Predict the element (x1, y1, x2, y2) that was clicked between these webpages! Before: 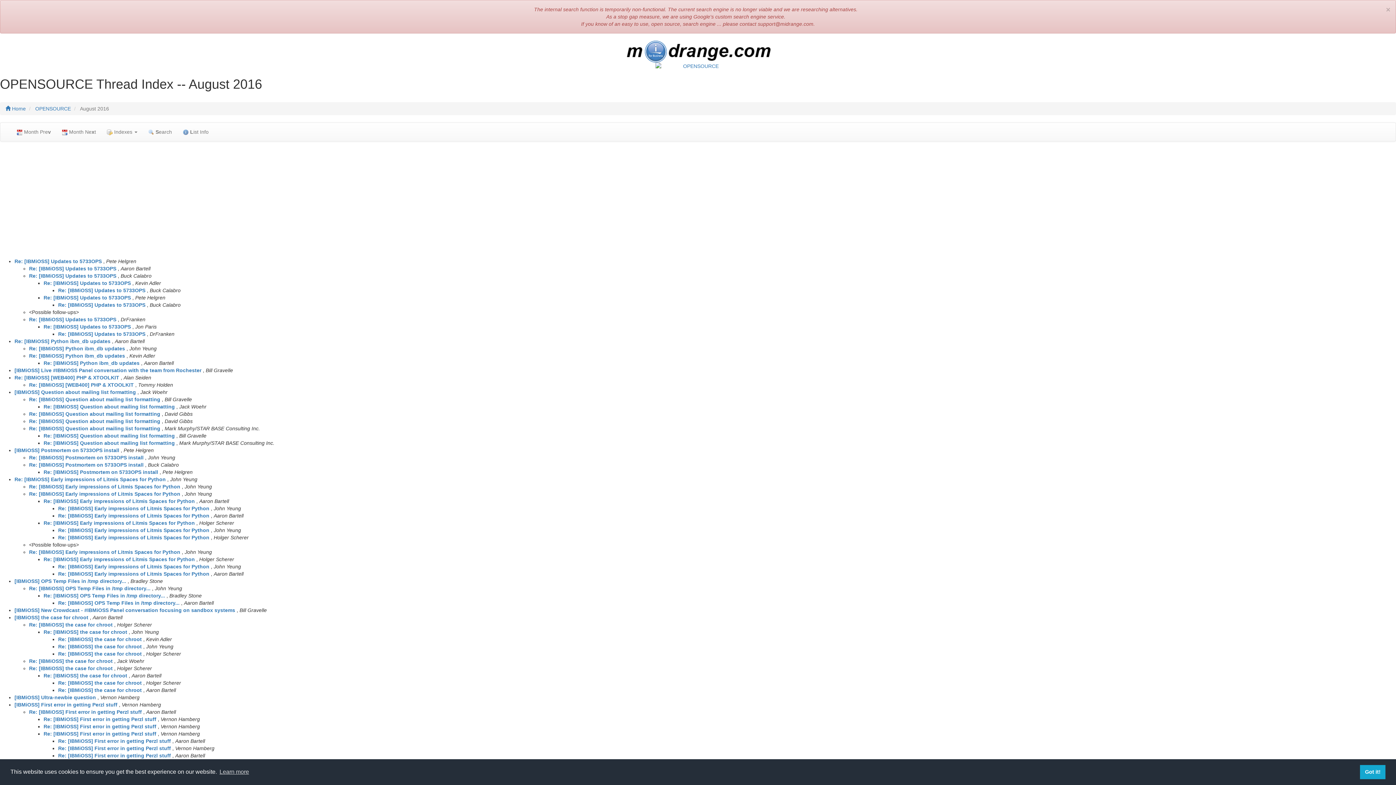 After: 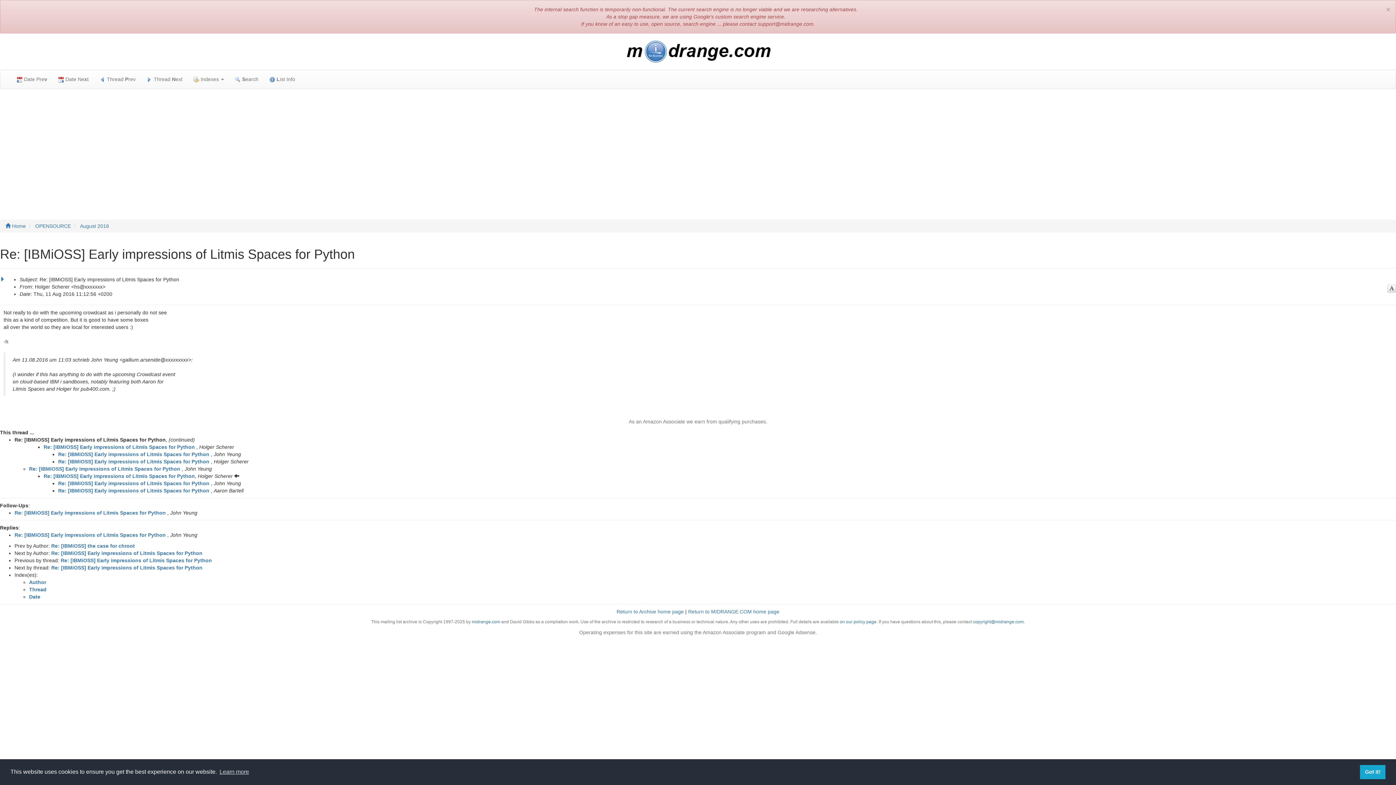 Action: bbox: (43, 556, 194, 562) label: Re: [IBMiOSS] Early impressions of Litmis Spaces for Python